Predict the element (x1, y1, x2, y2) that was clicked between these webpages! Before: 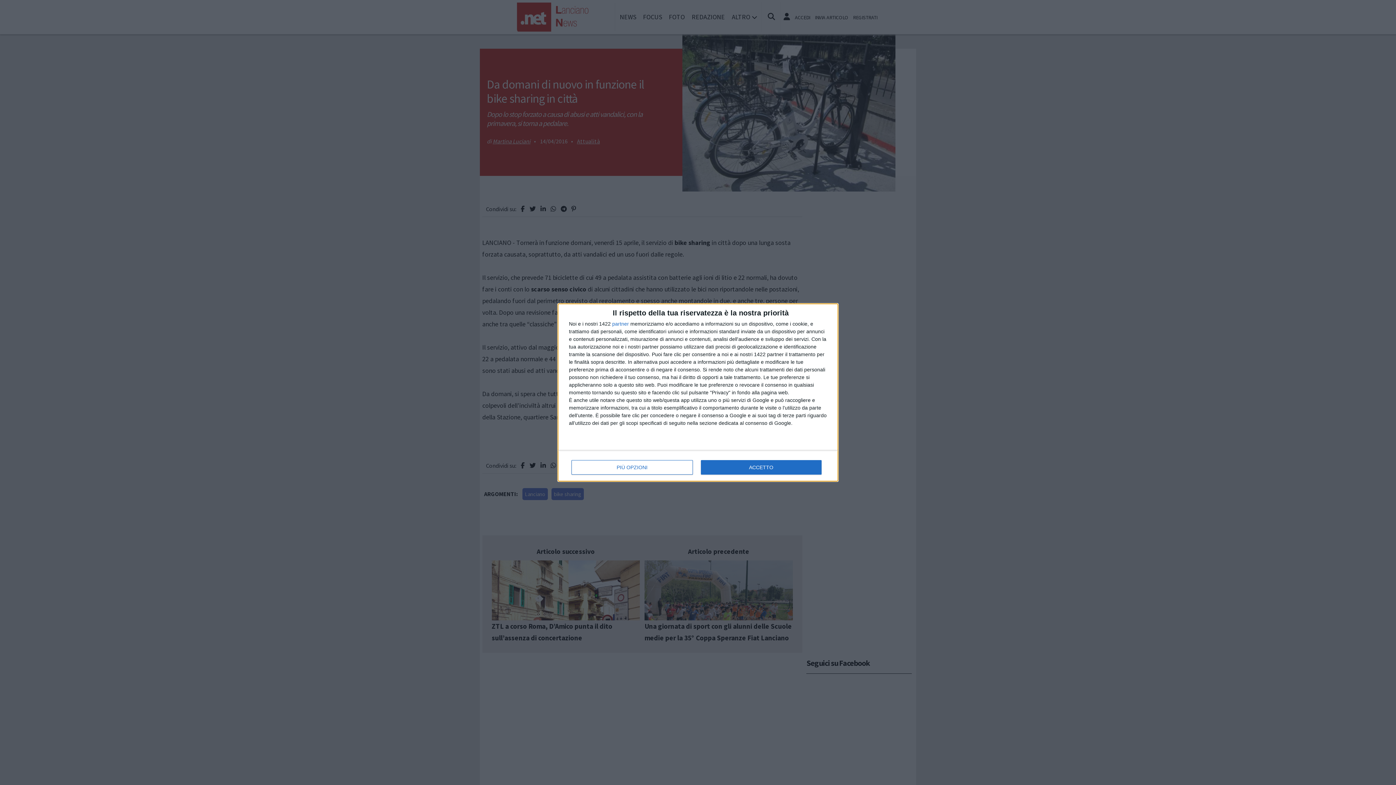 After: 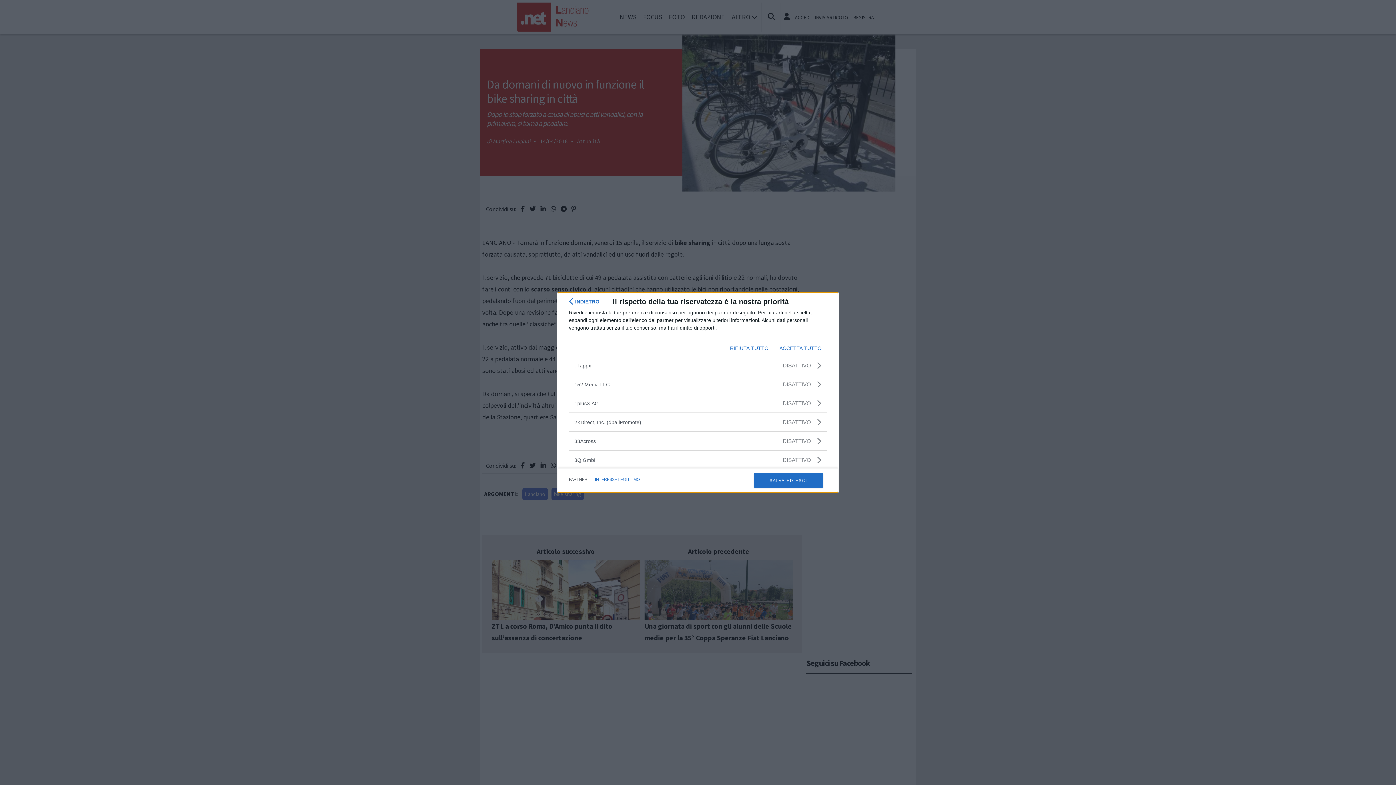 Action: bbox: (612, 321, 629, 326) label: partner